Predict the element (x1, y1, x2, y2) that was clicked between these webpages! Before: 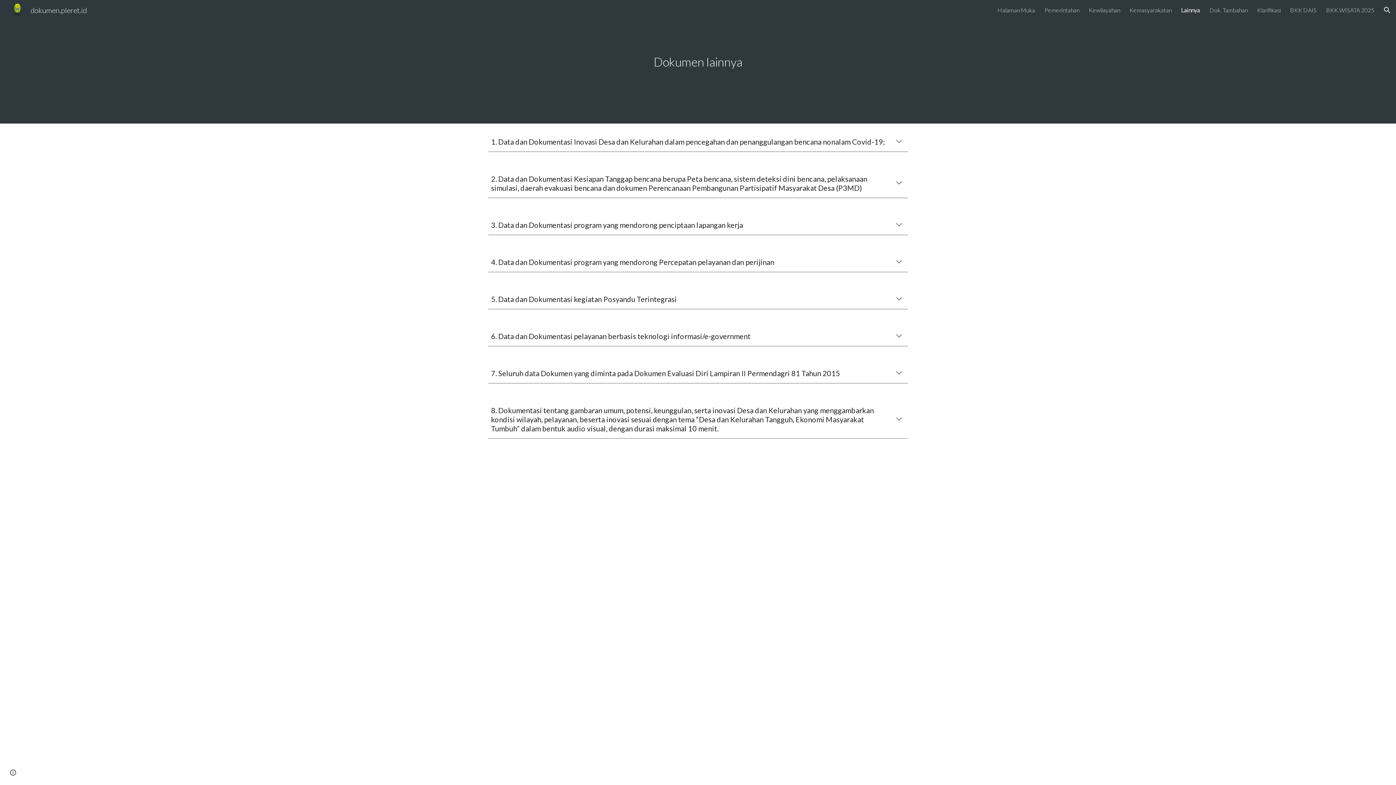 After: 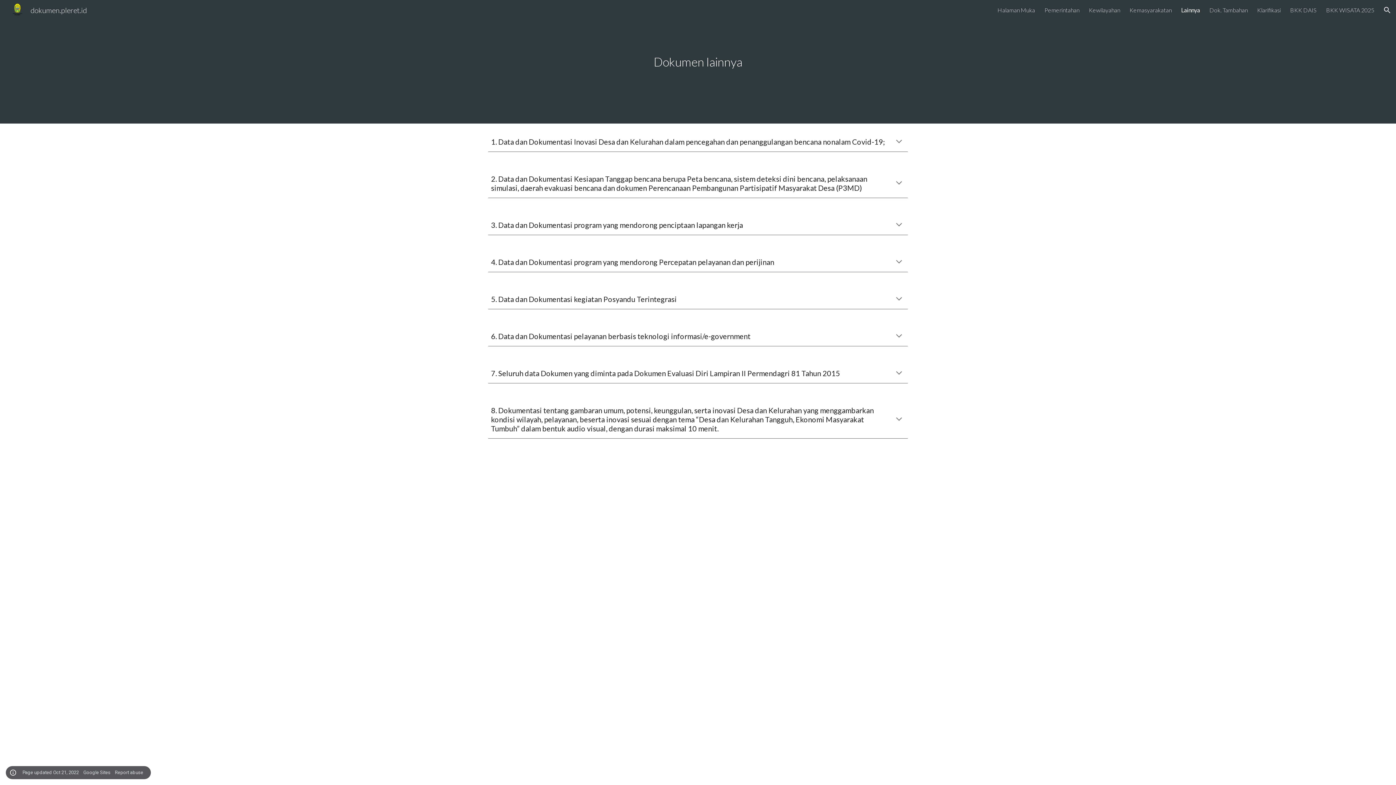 Action: bbox: (8, 768, 18, 778) label: Site actions